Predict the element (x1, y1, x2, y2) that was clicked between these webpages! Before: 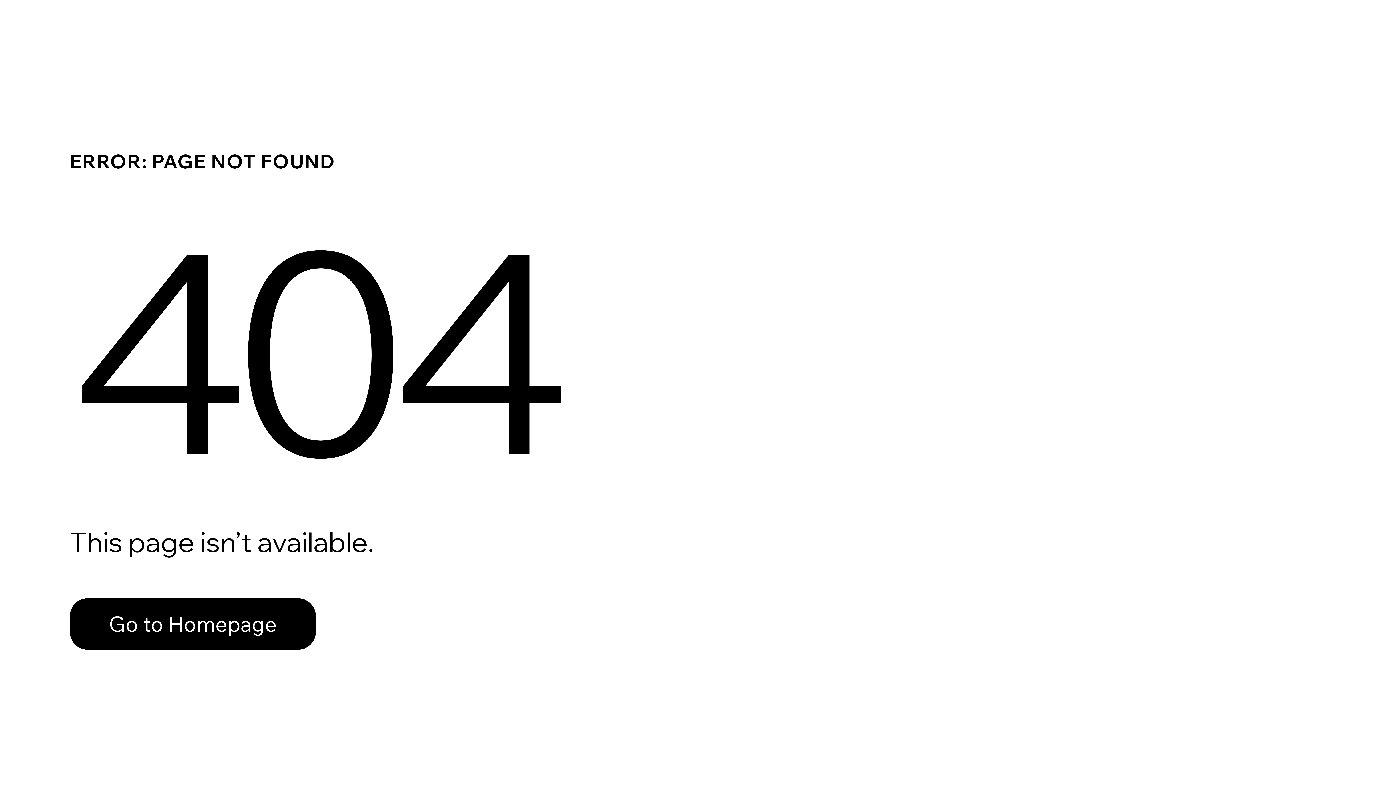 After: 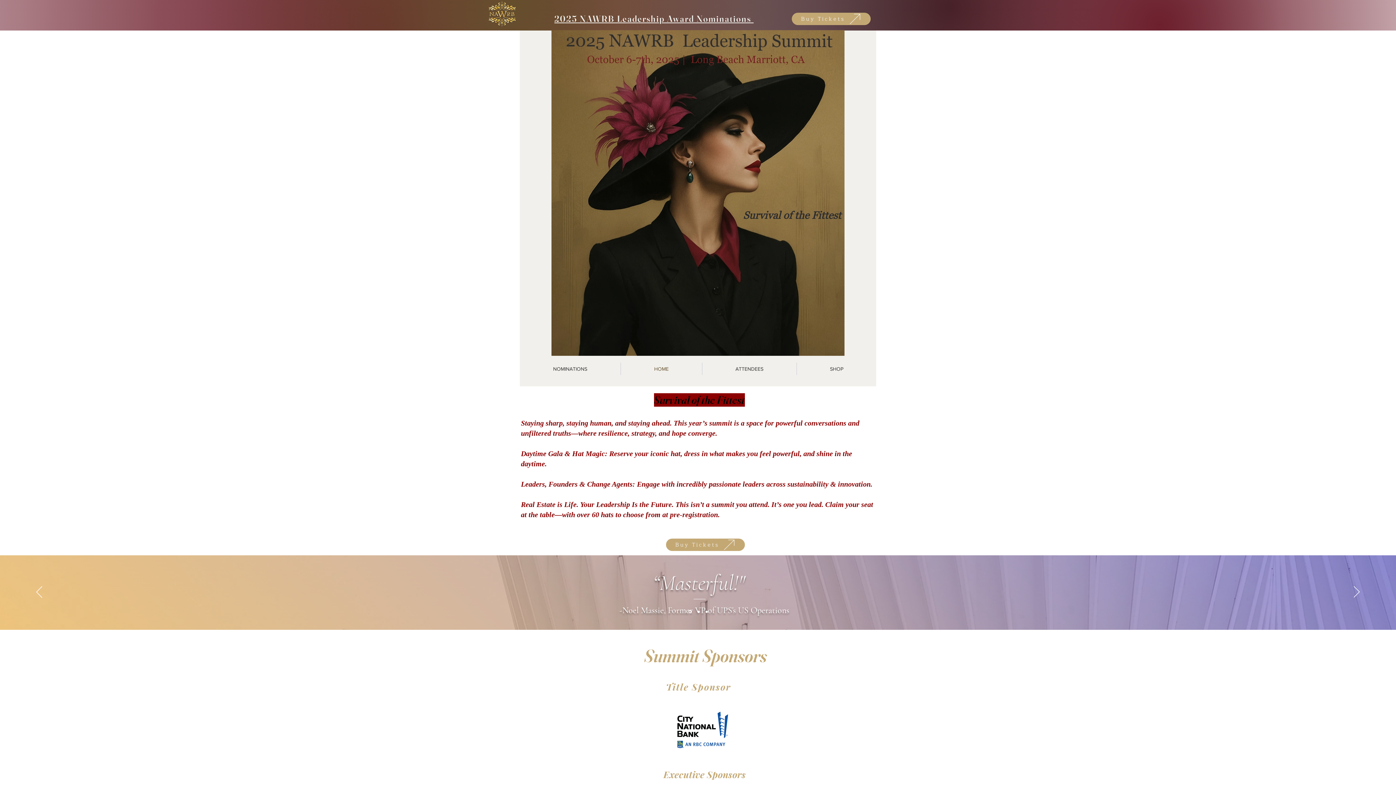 Action: bbox: (69, 582, 768, 659) label: Go to Homepage